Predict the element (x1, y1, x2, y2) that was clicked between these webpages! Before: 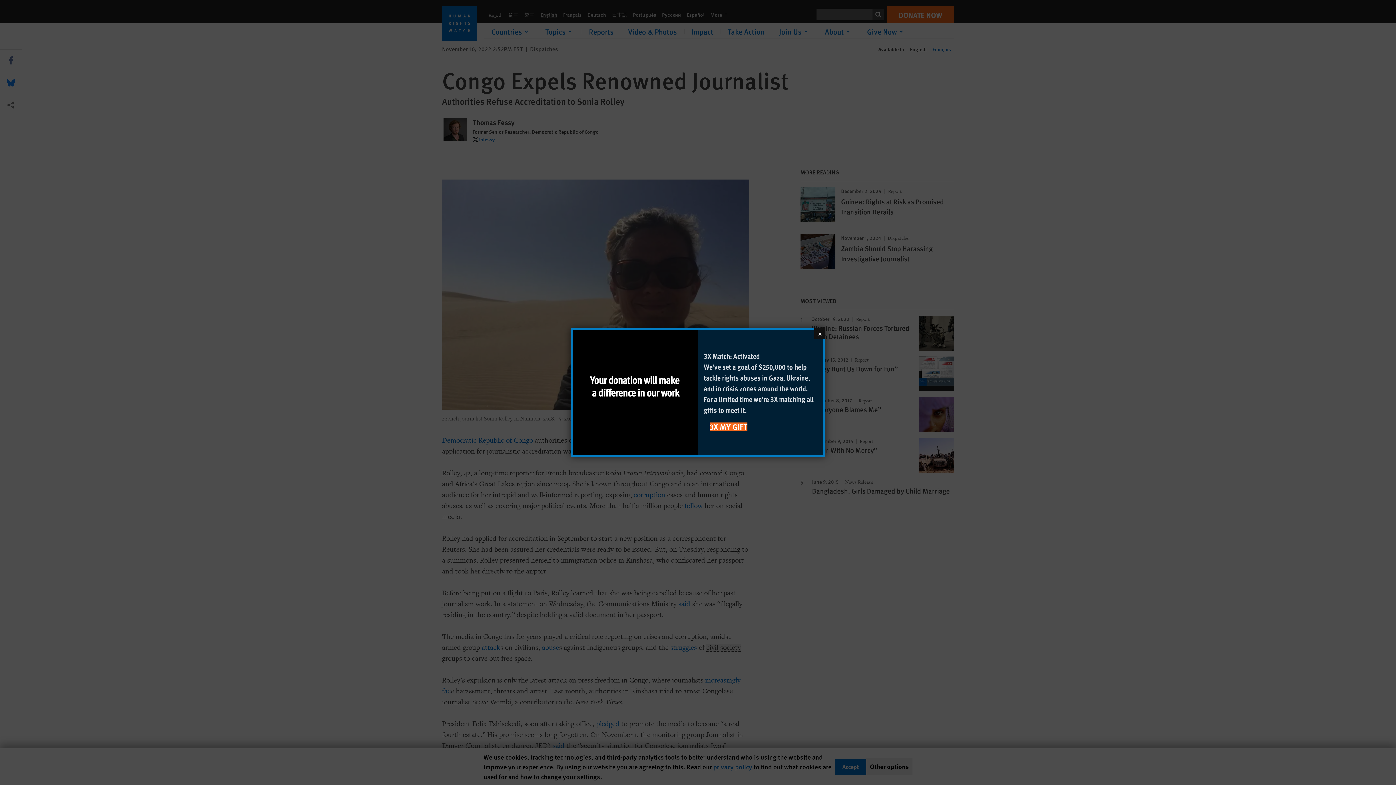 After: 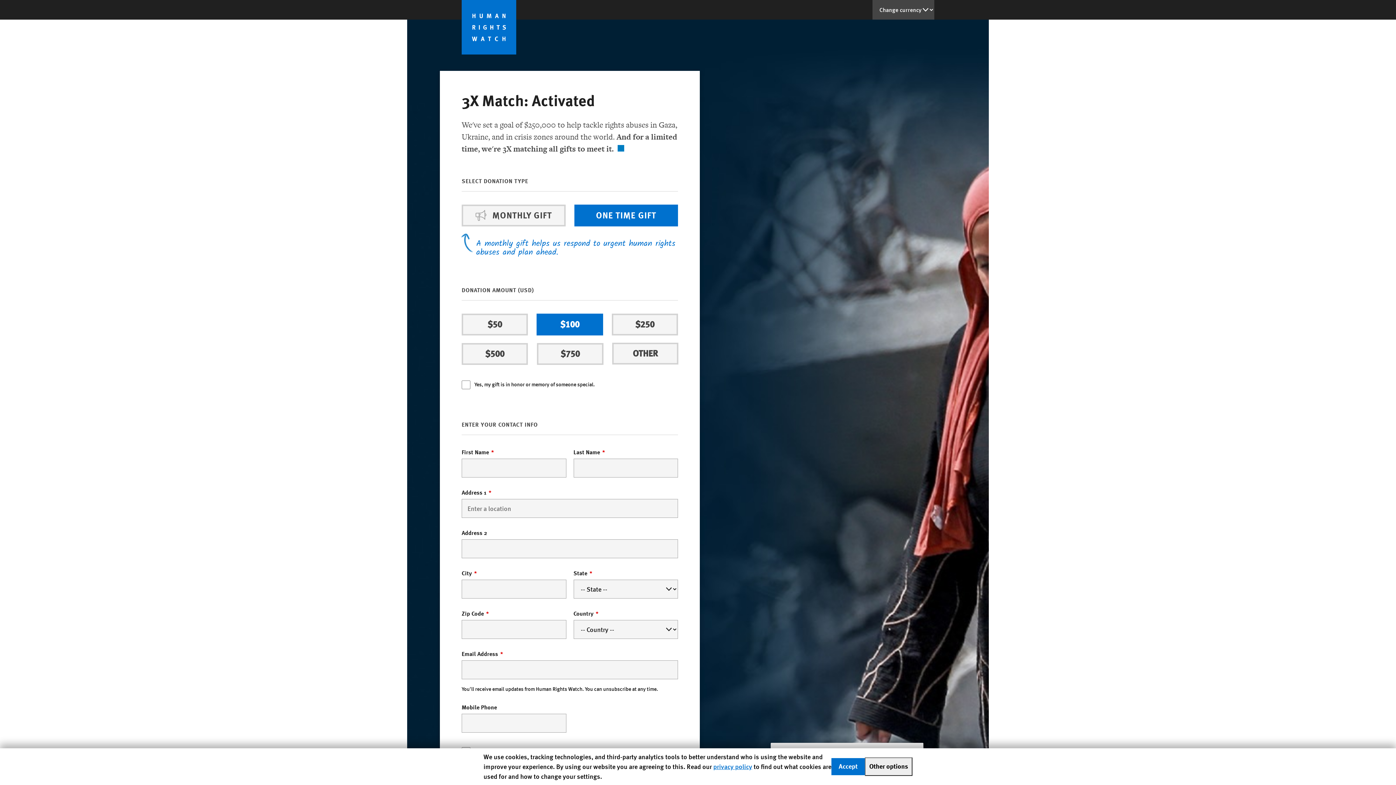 Action: bbox: (698, 330, 823, 455) label: 3X Match: Activated

We've set a goal of $250,000 to help tackle rights abuses in Gaza, Ukraine, and in crisis zones around the world. For a limited time we're 3X matching all gifts to meet it.

3X MY GIFT